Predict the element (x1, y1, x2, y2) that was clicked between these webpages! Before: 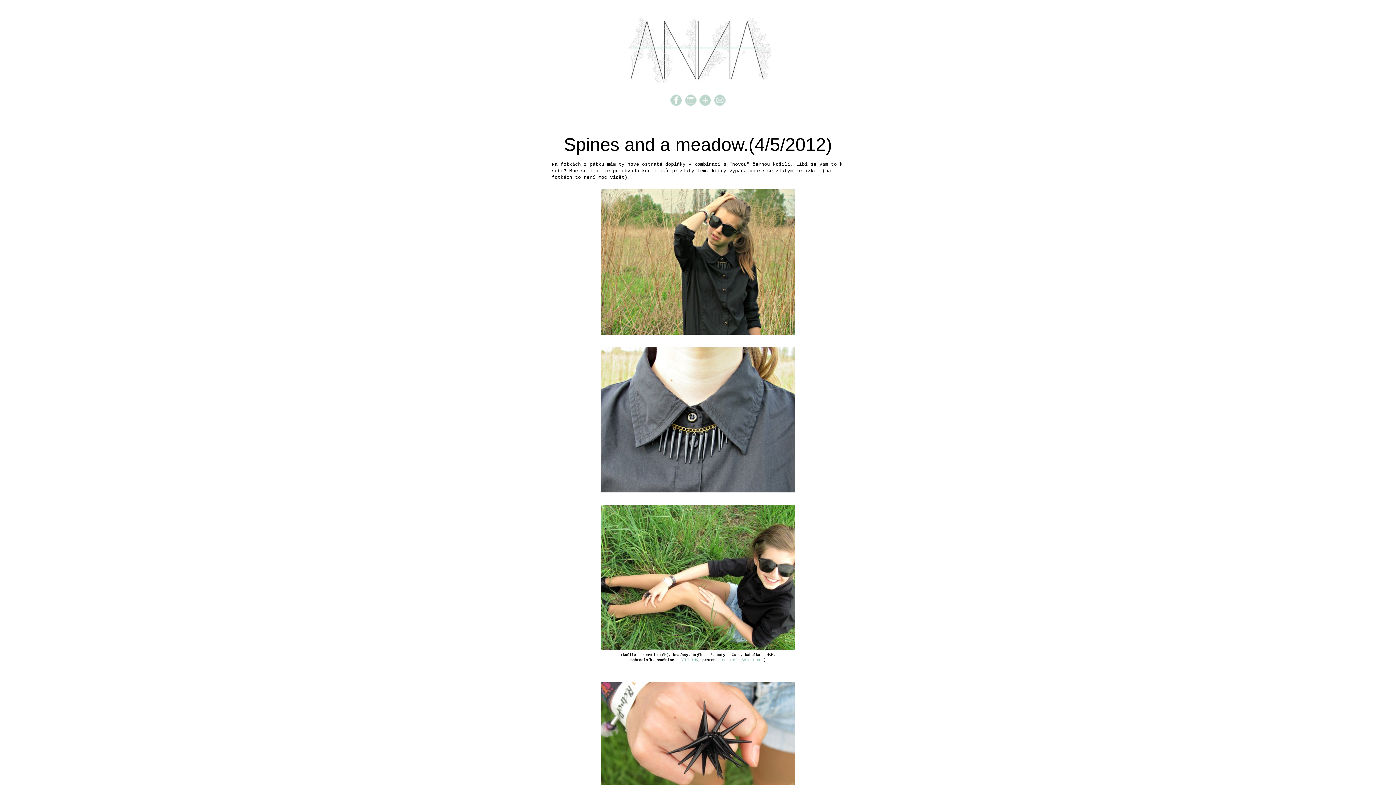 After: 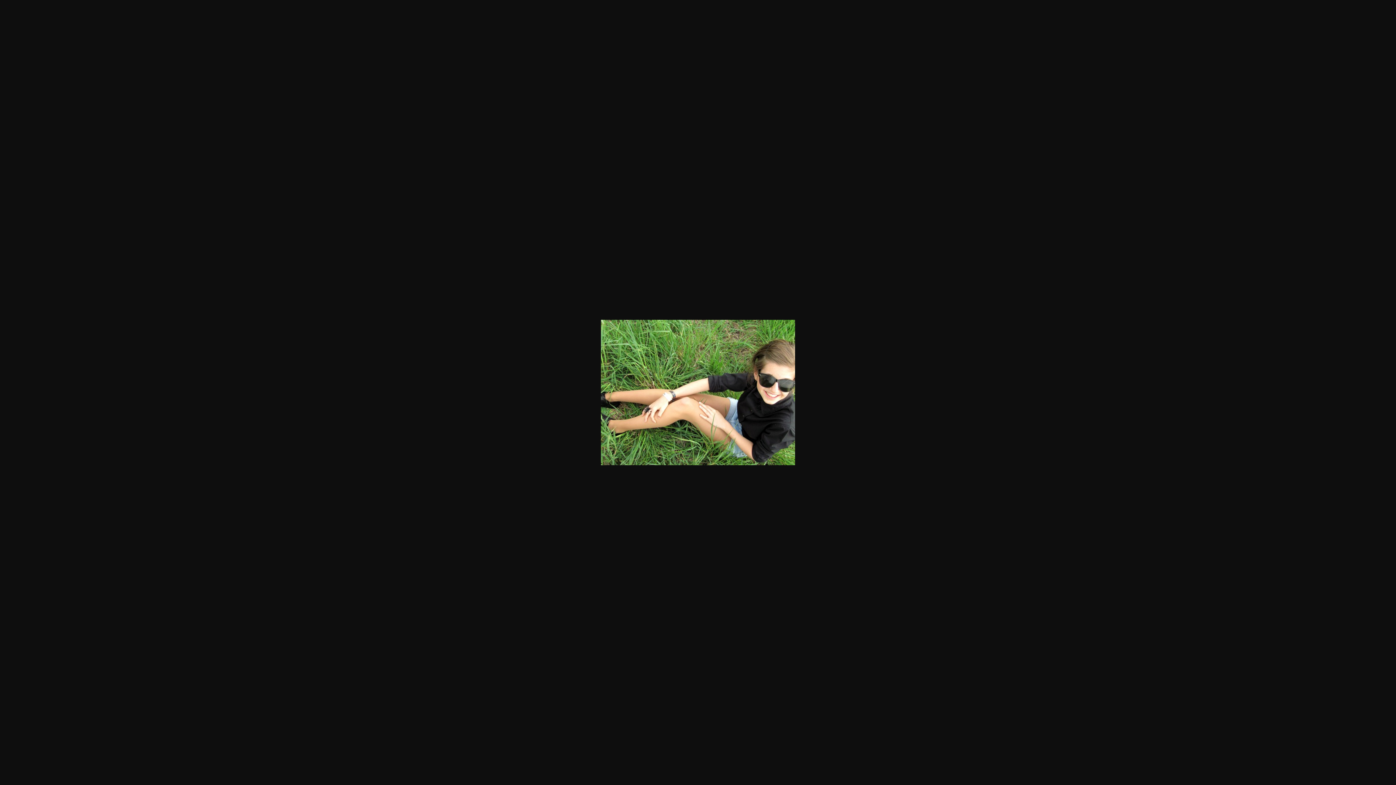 Action: bbox: (601, 646, 795, 652)